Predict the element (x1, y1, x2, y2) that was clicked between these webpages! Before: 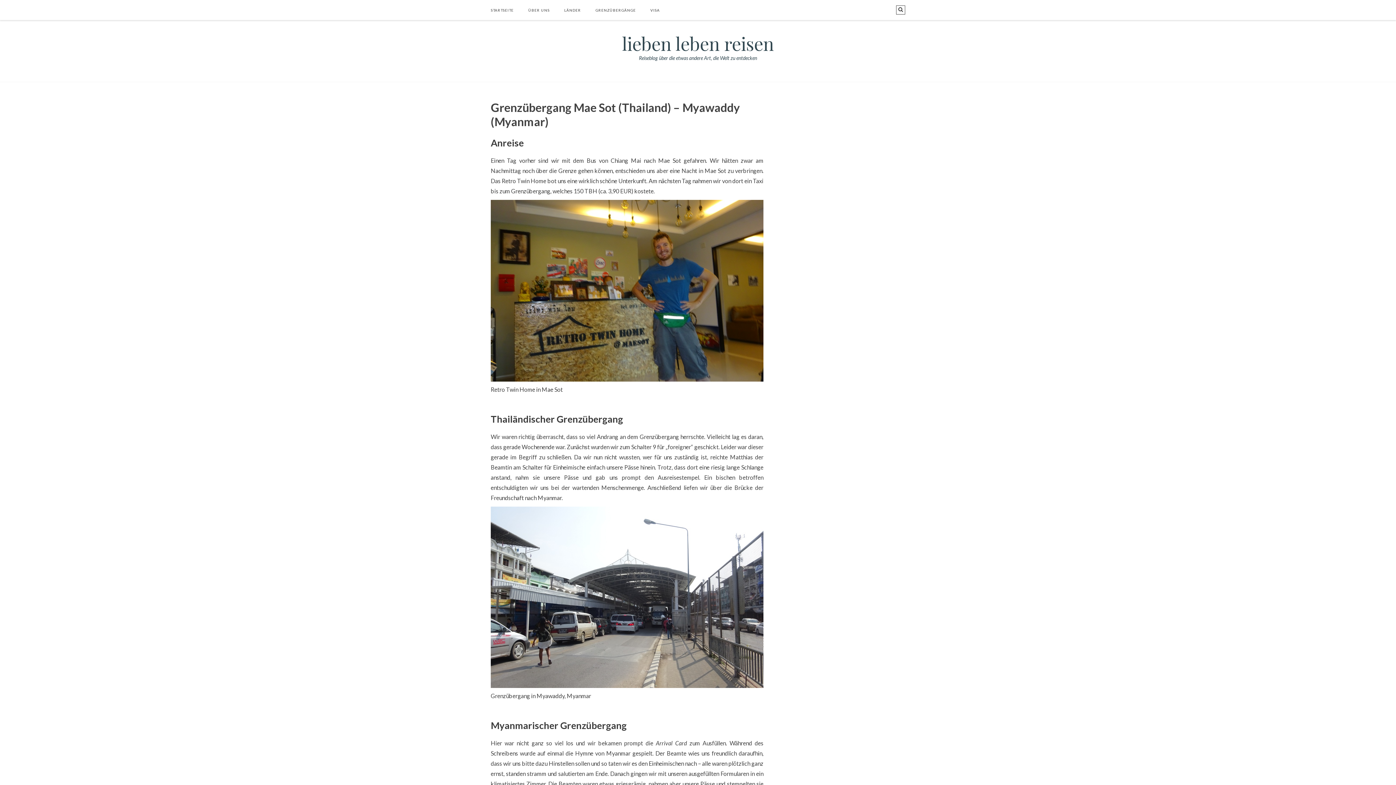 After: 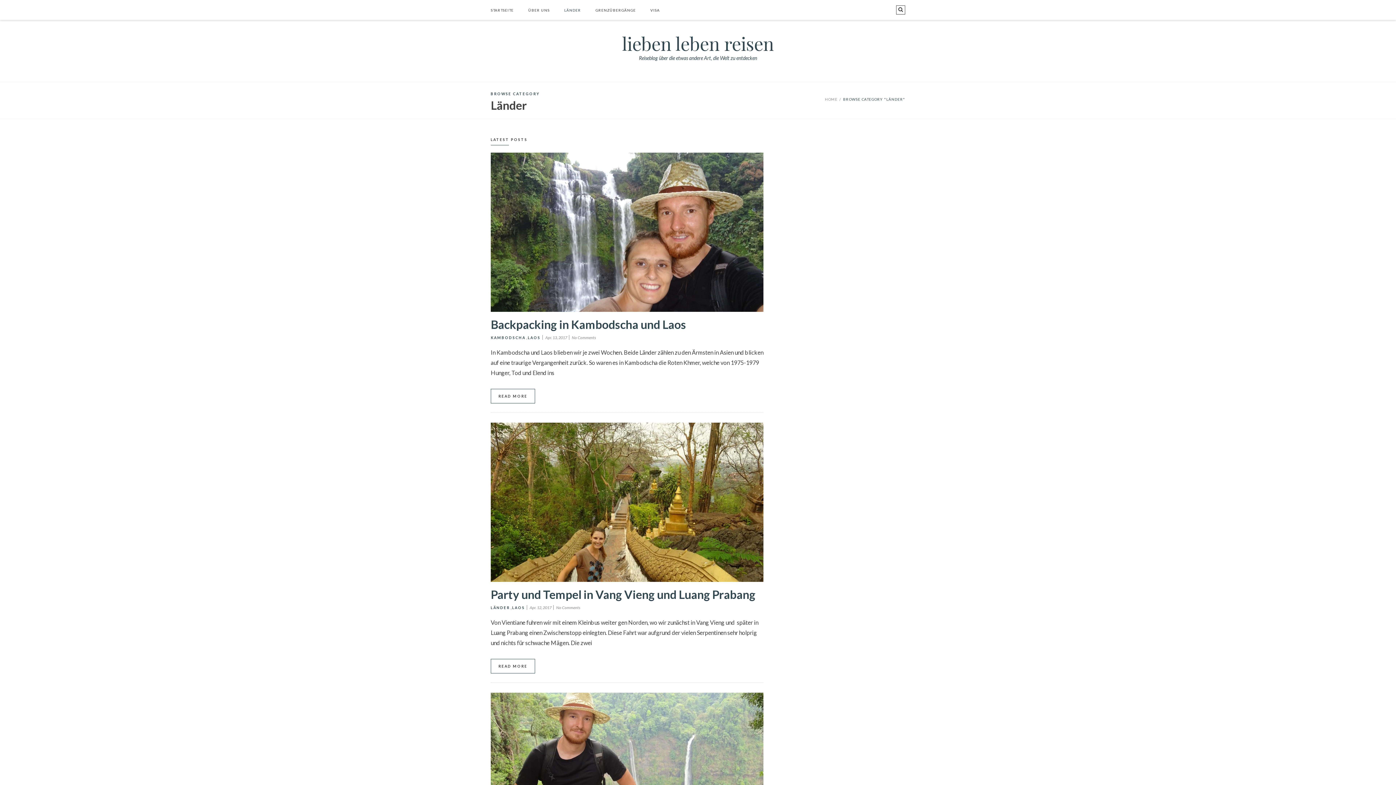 Action: label: LÄNDER bbox: (564, 8, 581, 12)